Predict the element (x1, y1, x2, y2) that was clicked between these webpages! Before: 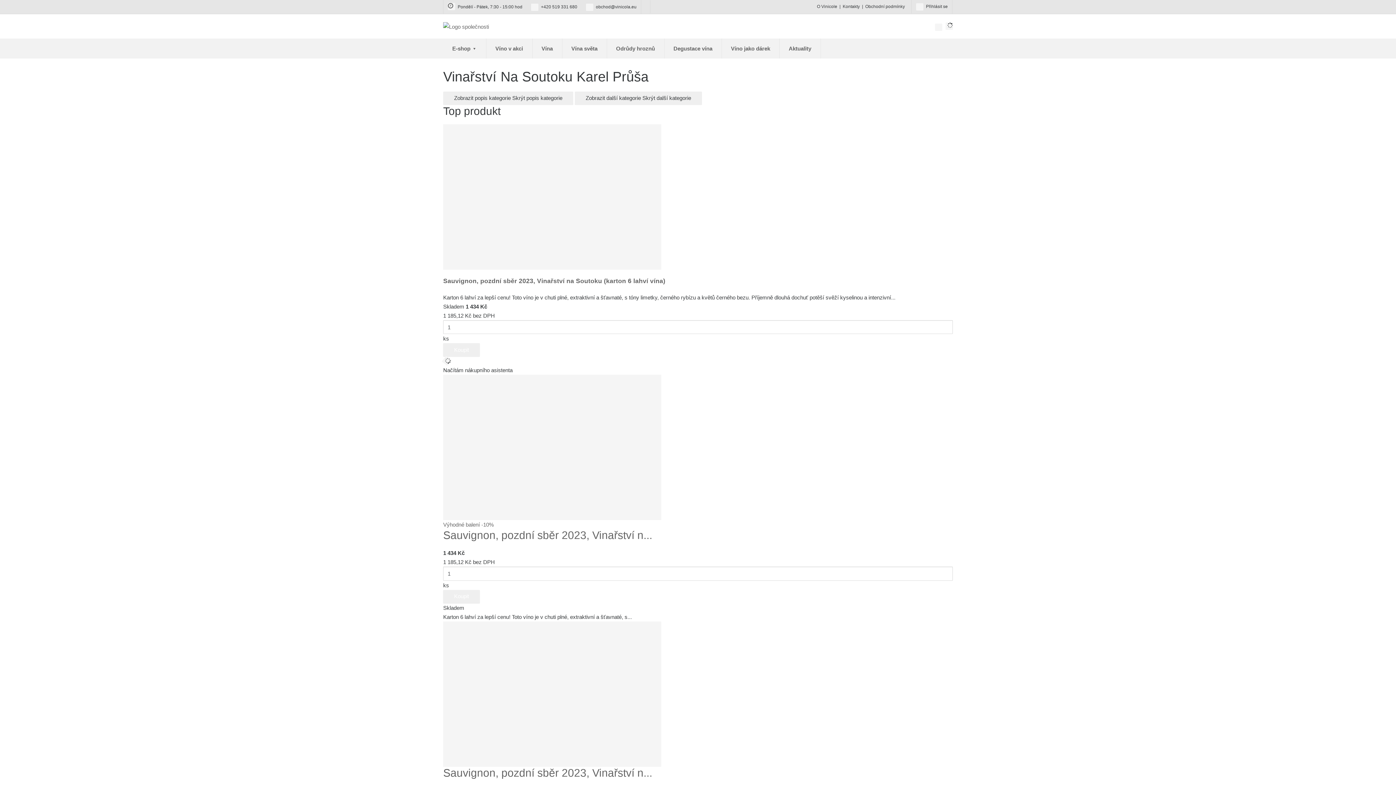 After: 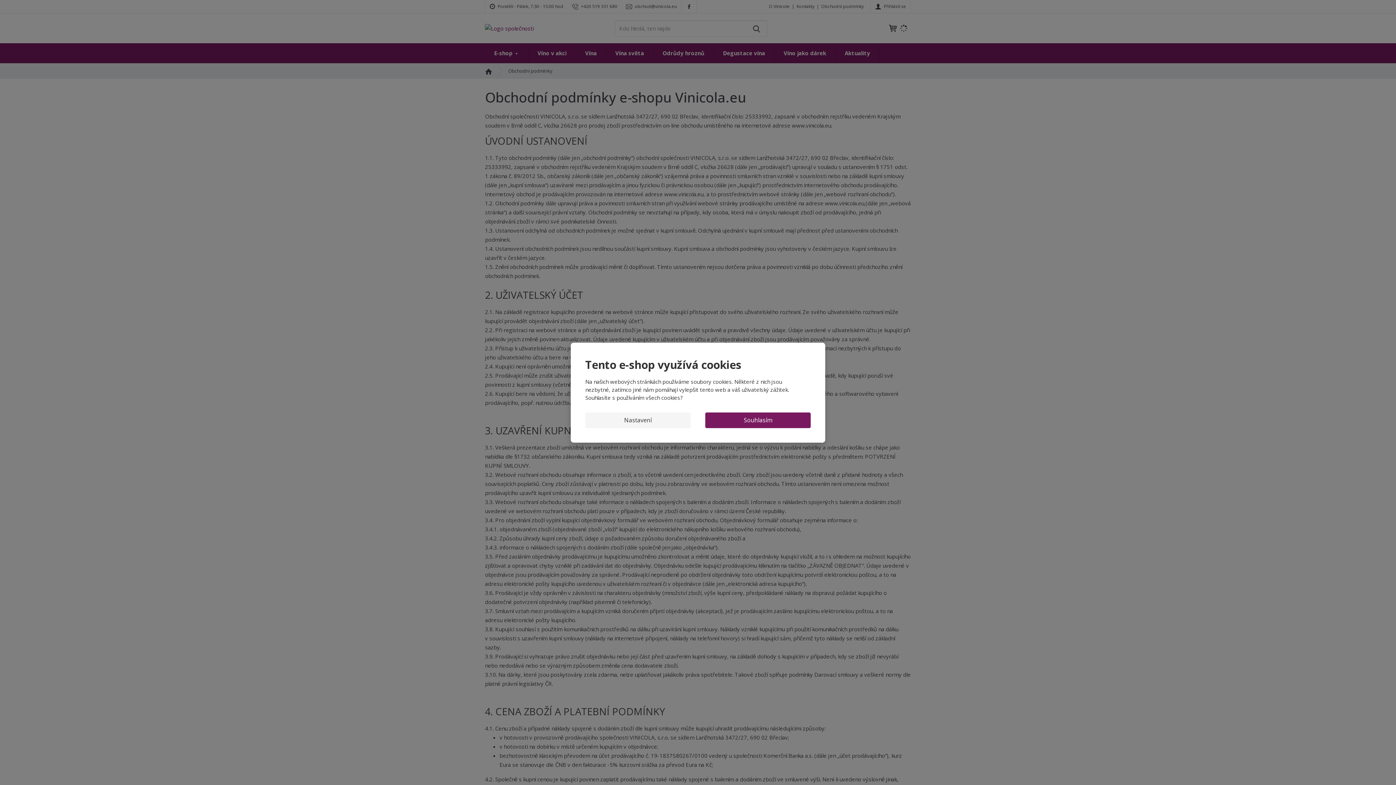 Action: bbox: (865, 2, 905, 10) label: Obchodní podmínky